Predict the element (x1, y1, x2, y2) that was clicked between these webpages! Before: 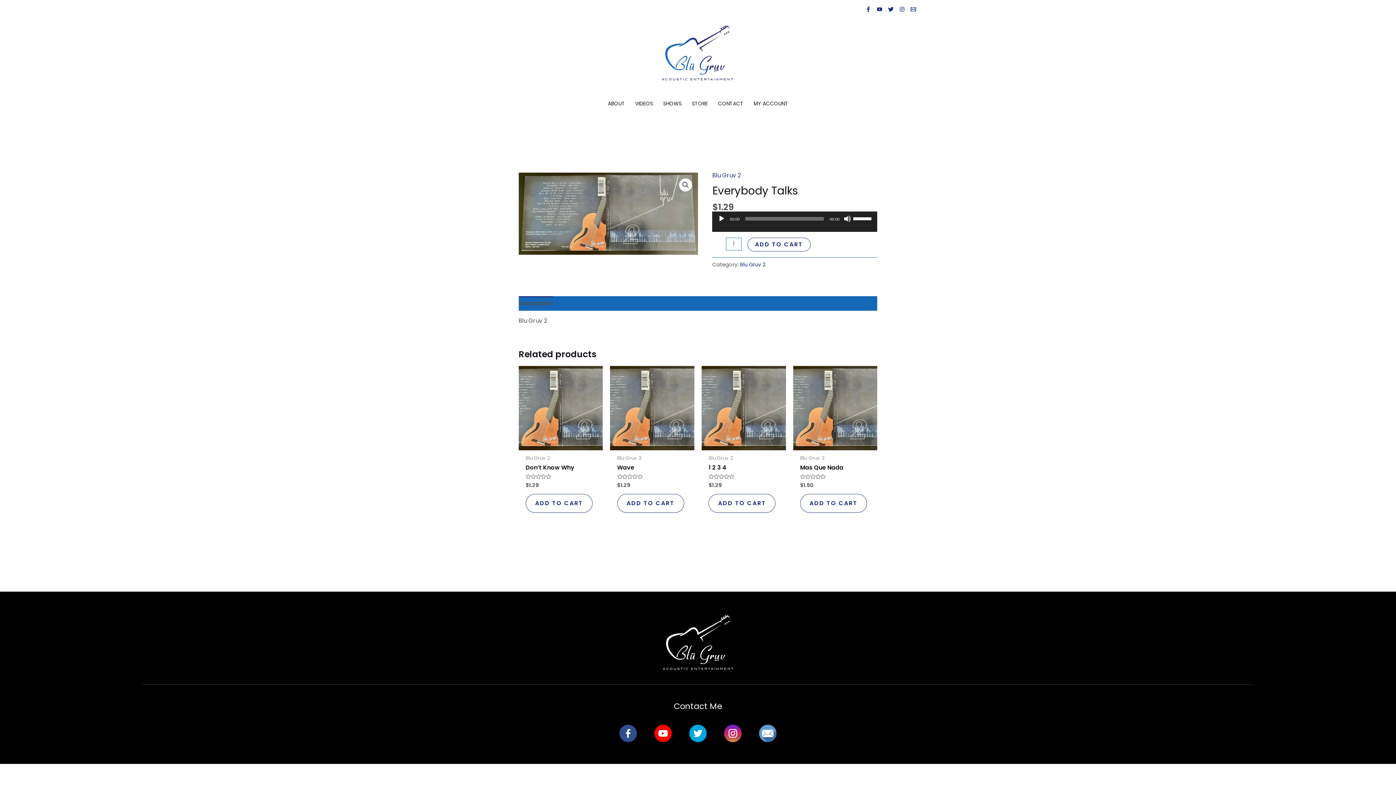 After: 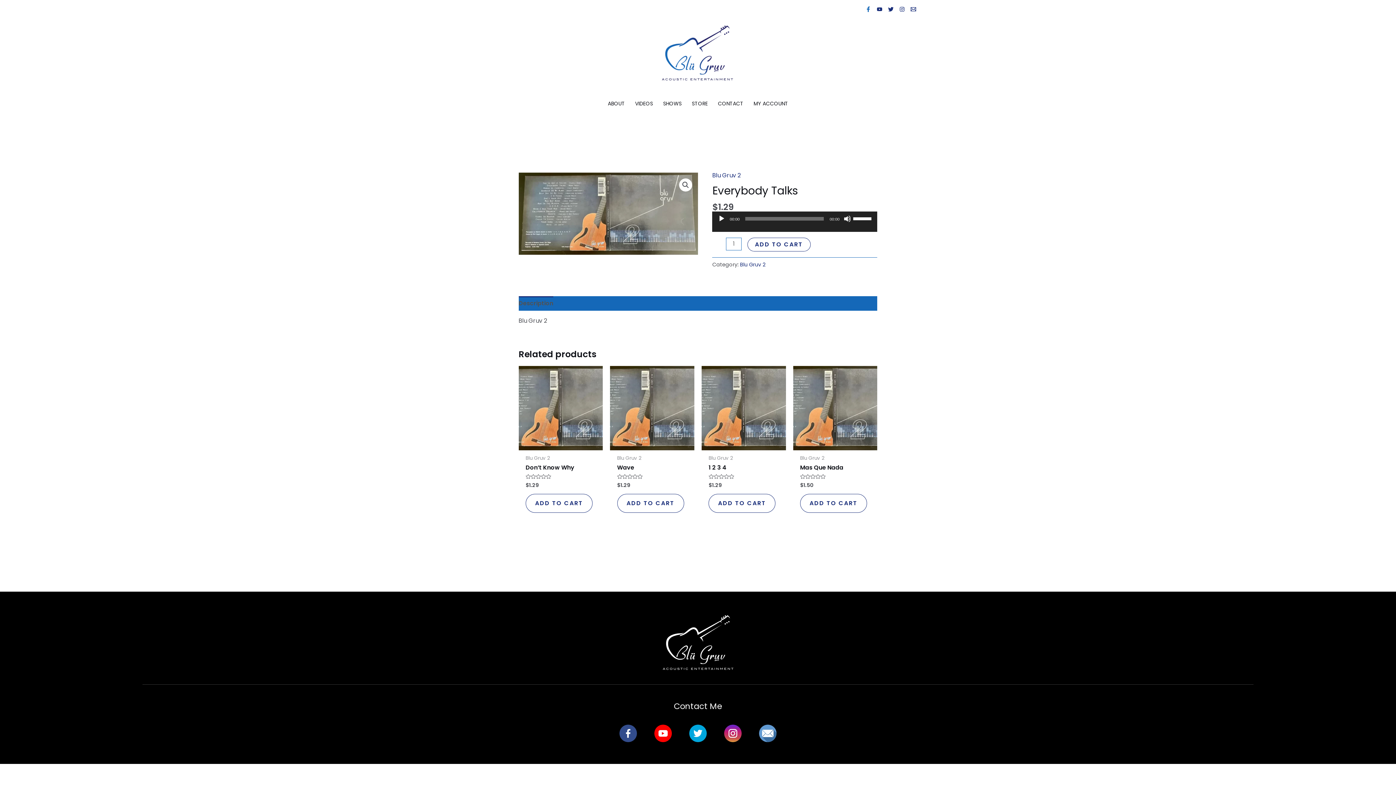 Action: label: Facebook bbox: (865, 6, 871, 12)